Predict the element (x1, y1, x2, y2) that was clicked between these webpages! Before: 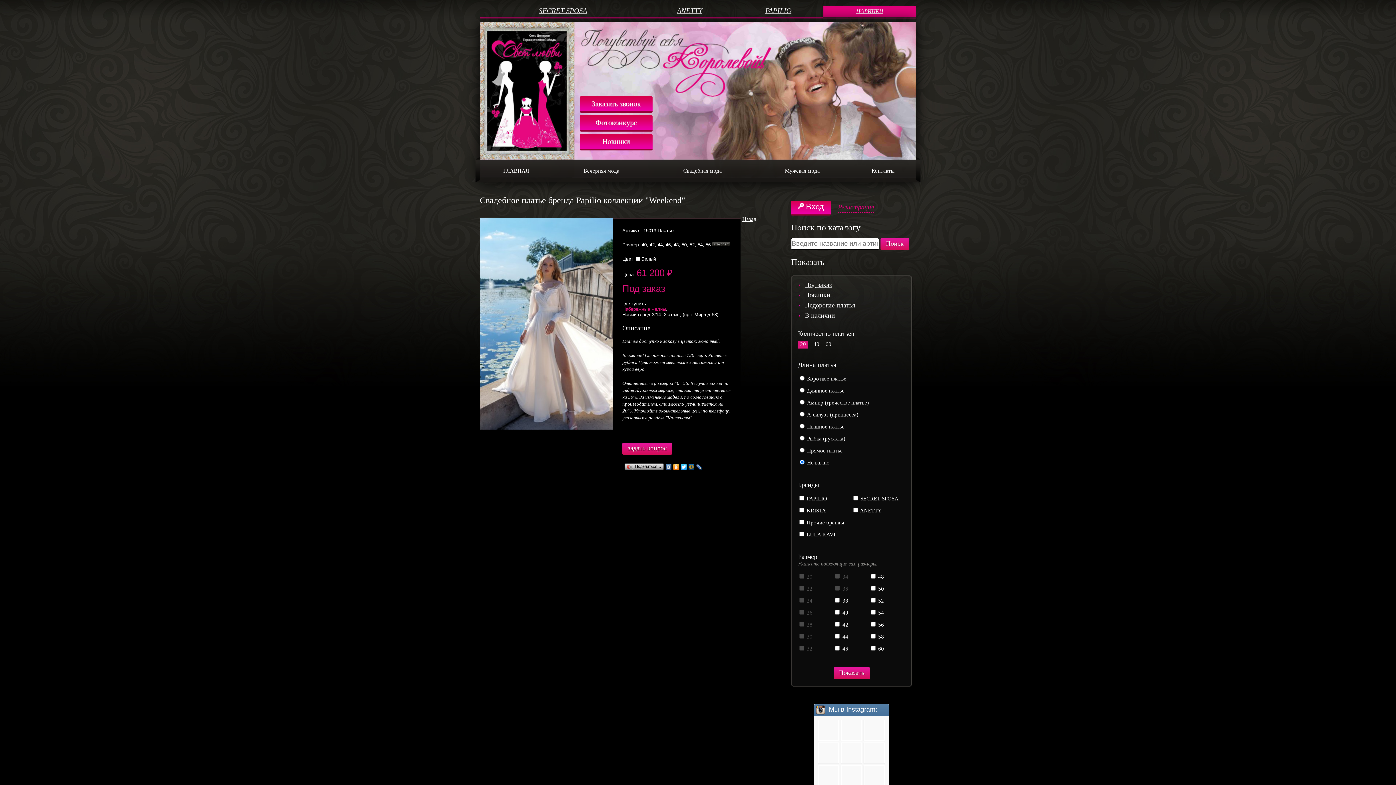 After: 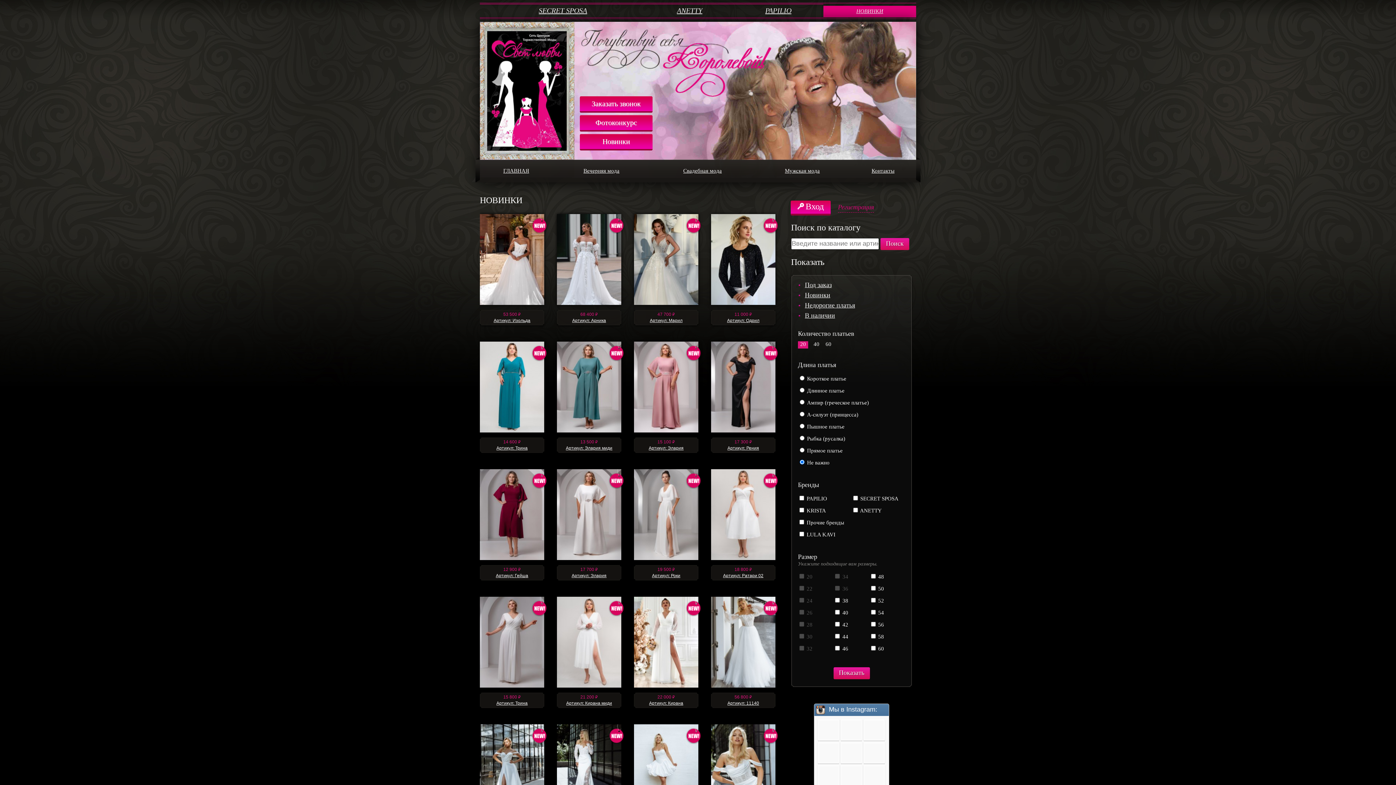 Action: bbox: (740, 214, 758, 224) label: Назад